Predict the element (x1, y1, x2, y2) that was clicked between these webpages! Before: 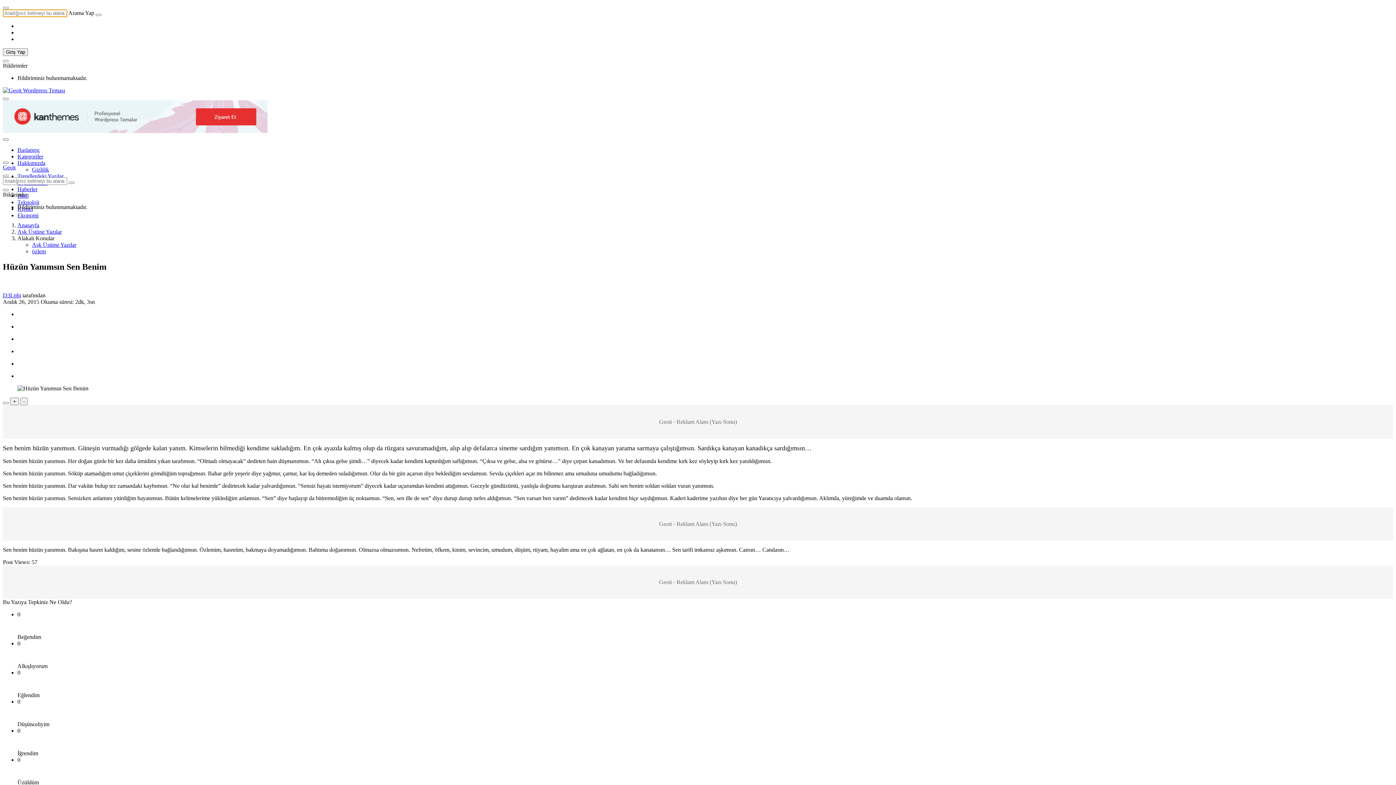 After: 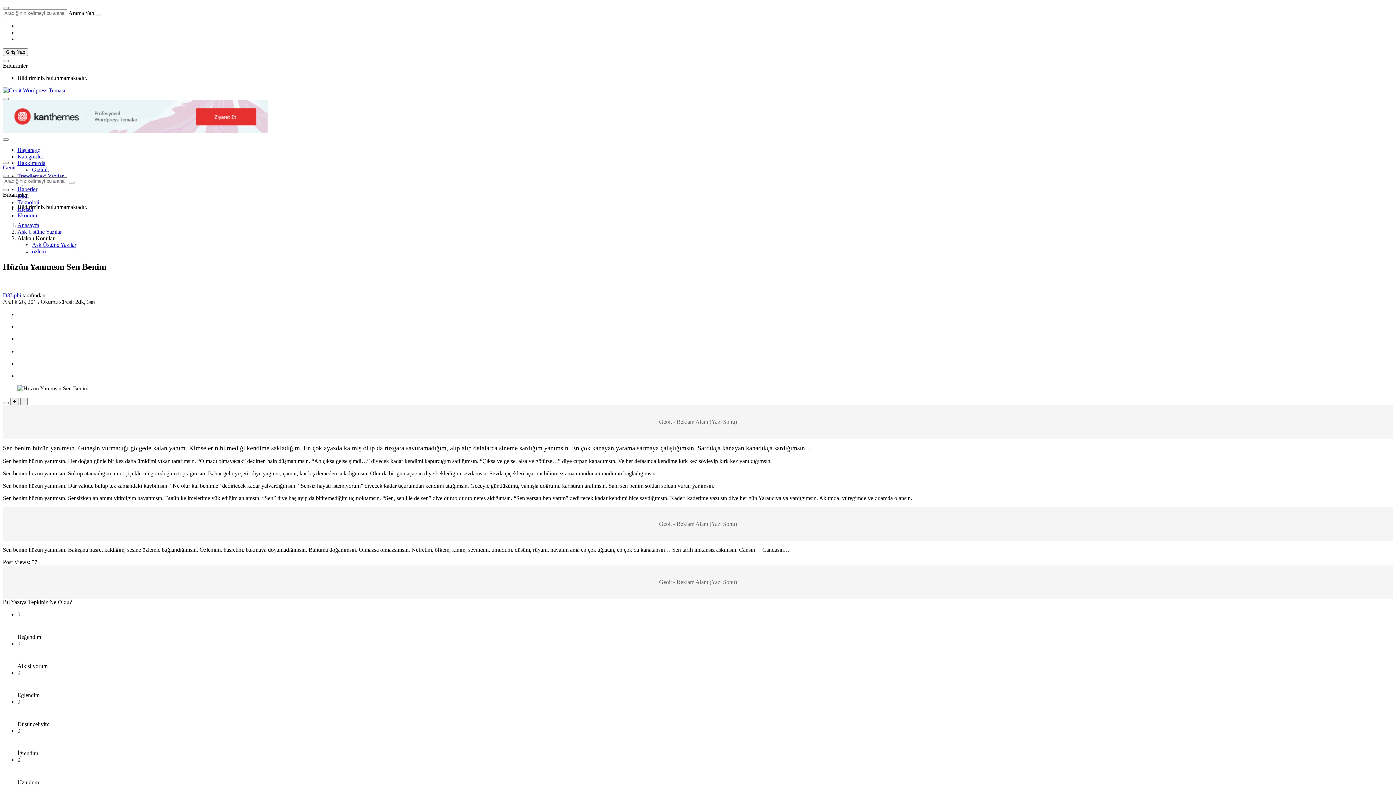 Action: label: Bildirimler (0). bbox: (2, 189, 8, 191)